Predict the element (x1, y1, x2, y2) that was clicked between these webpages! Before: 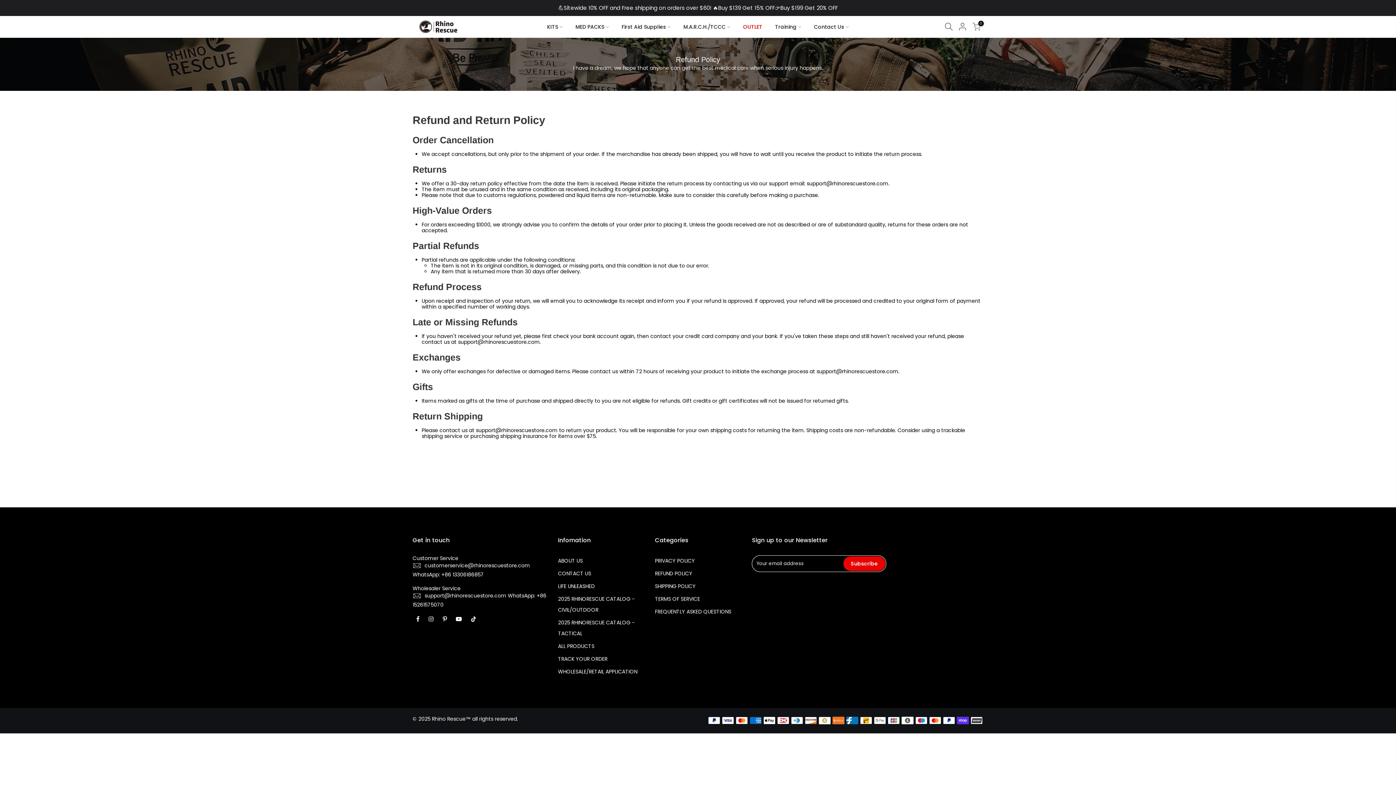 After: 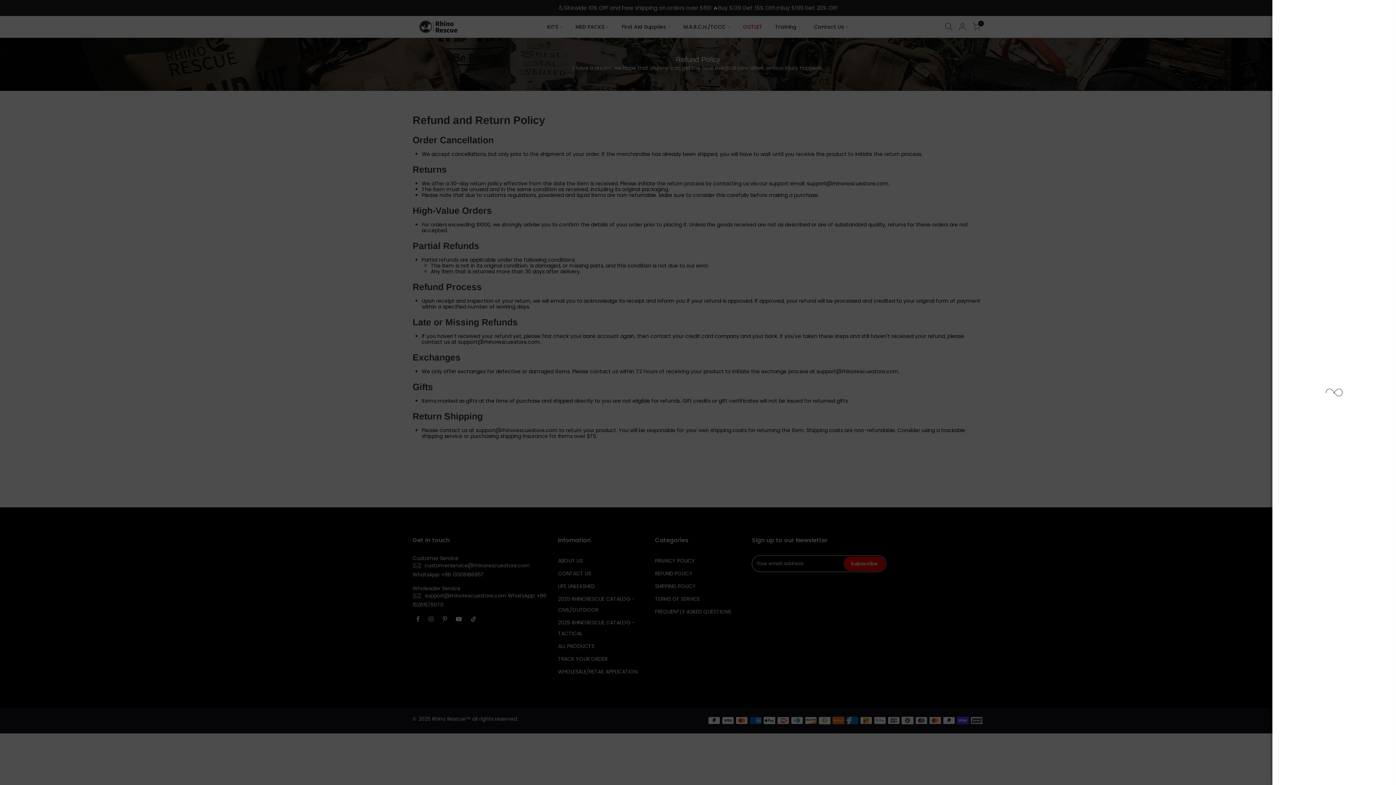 Action: bbox: (958, 22, 966, 31)